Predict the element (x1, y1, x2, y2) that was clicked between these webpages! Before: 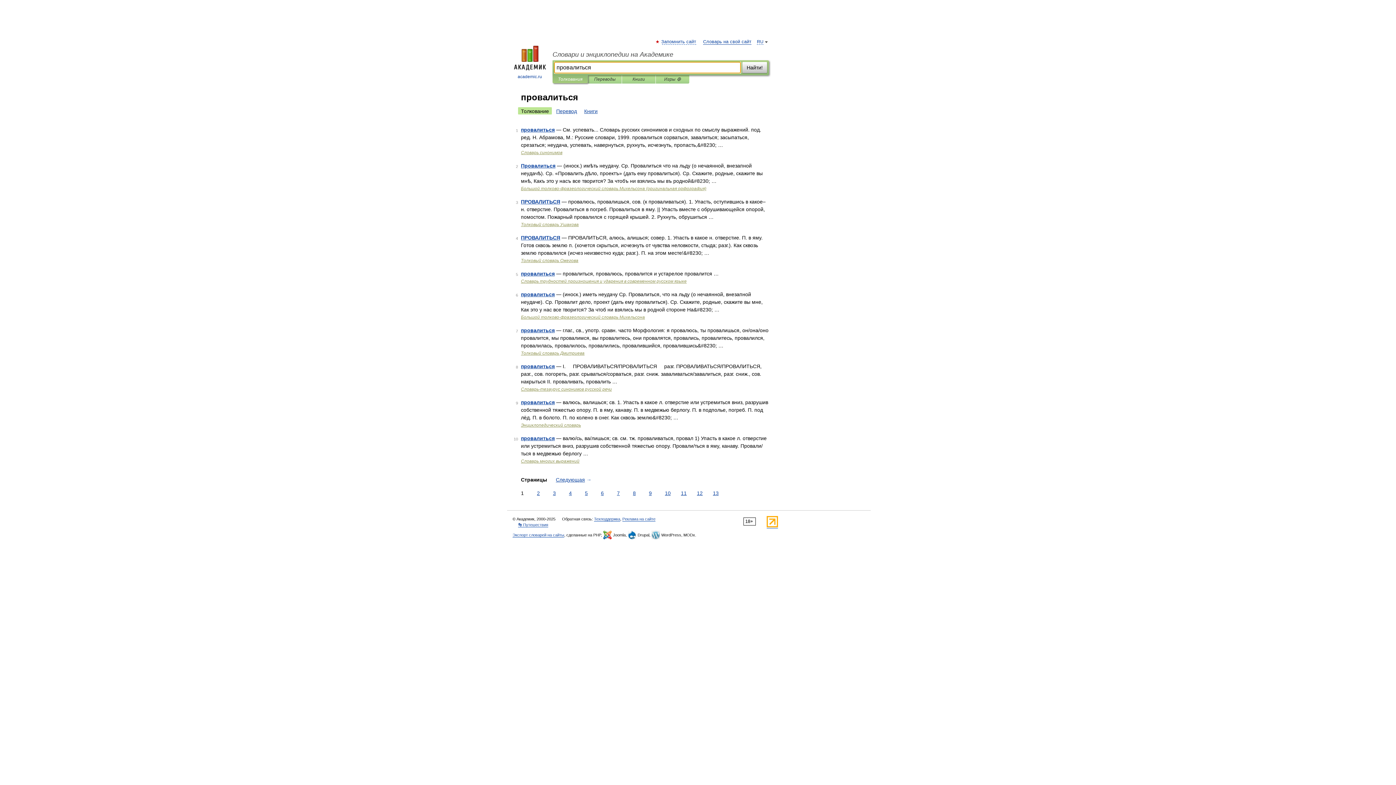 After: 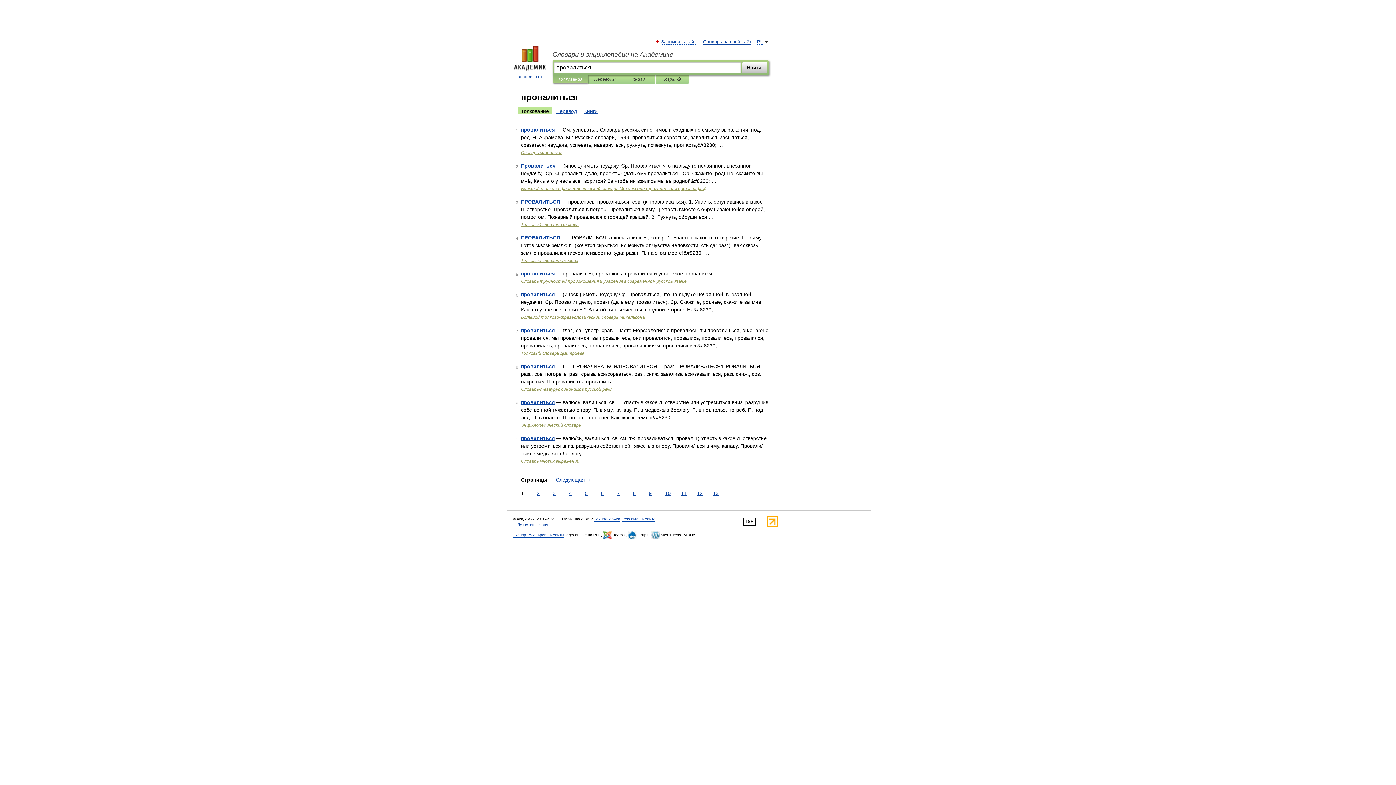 Action: bbox: (766, 524, 778, 528)